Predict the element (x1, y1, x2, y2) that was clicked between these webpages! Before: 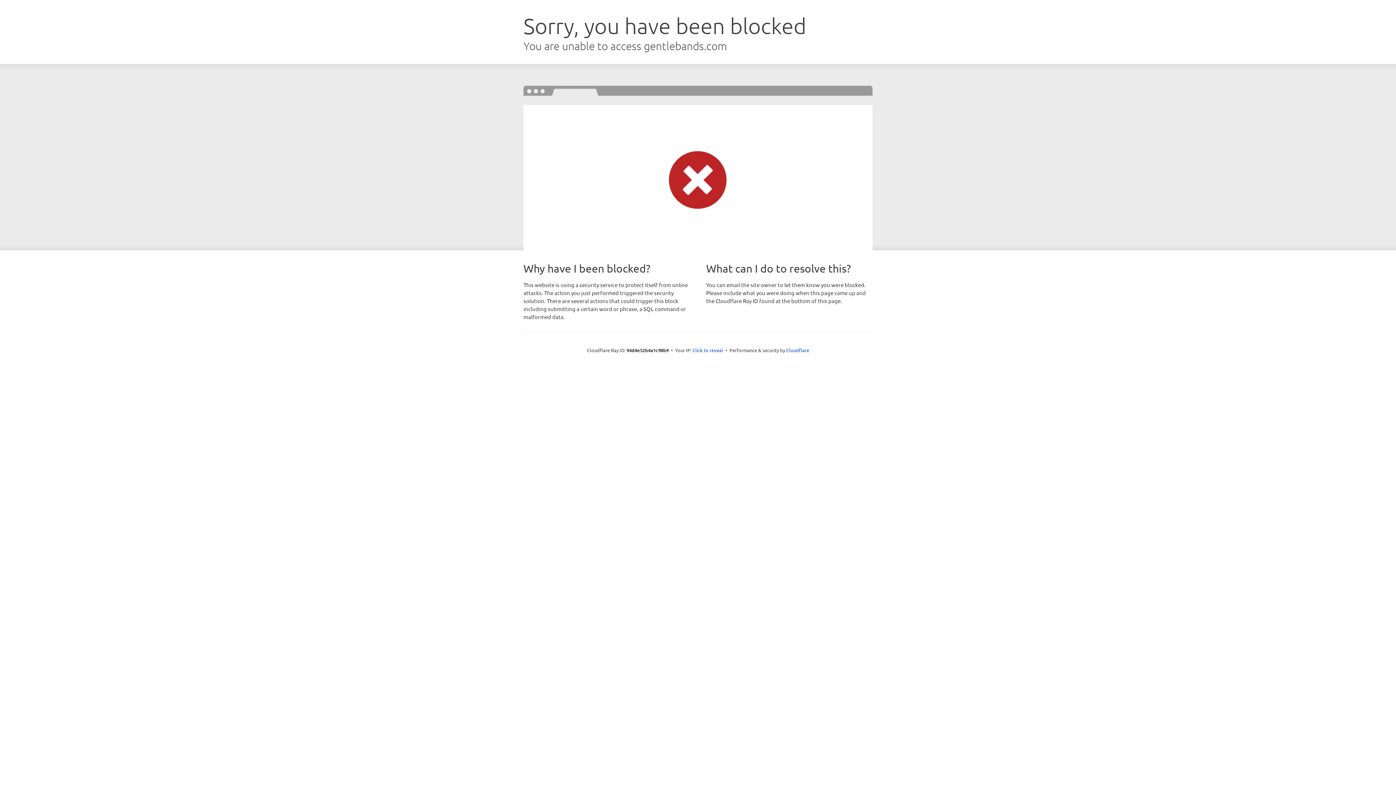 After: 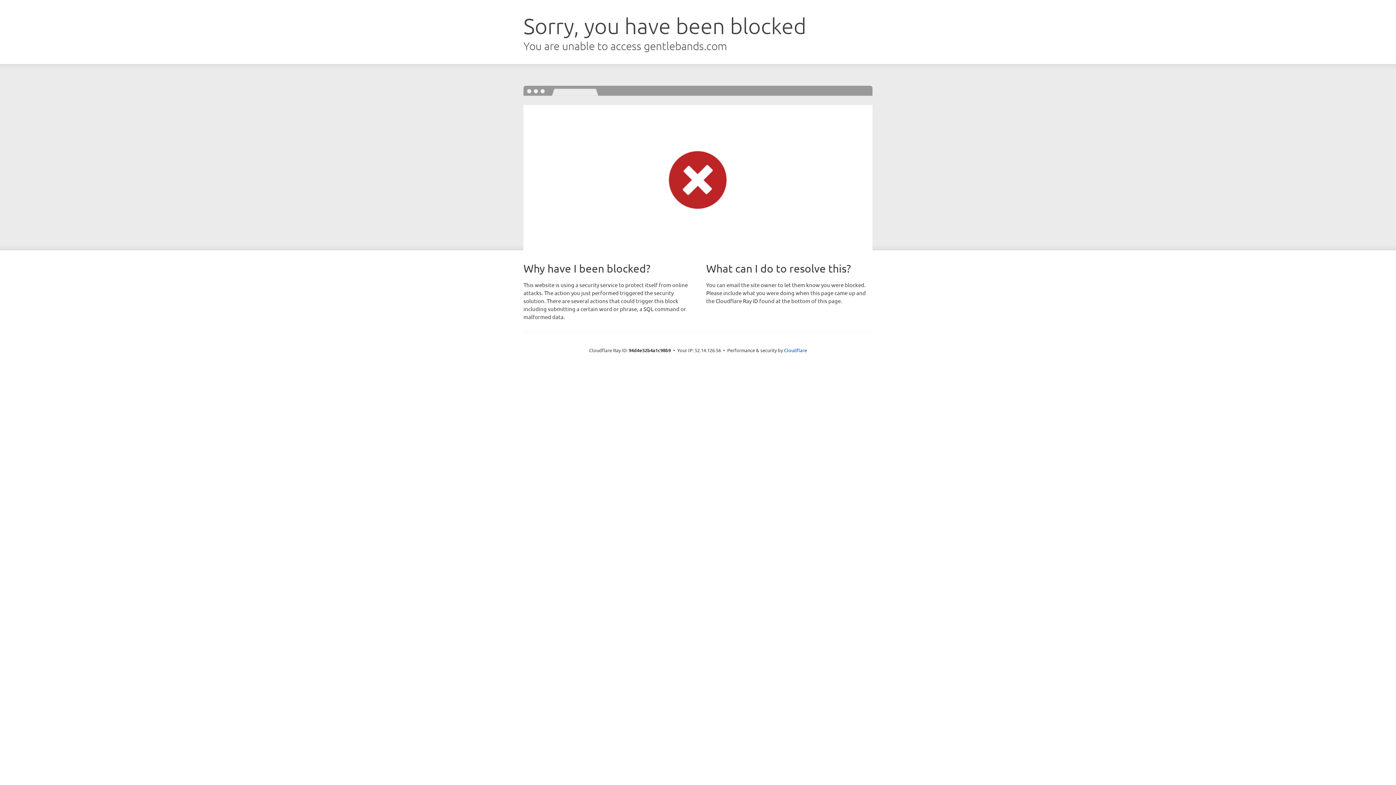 Action: bbox: (692, 346, 723, 353) label: Click to reveal